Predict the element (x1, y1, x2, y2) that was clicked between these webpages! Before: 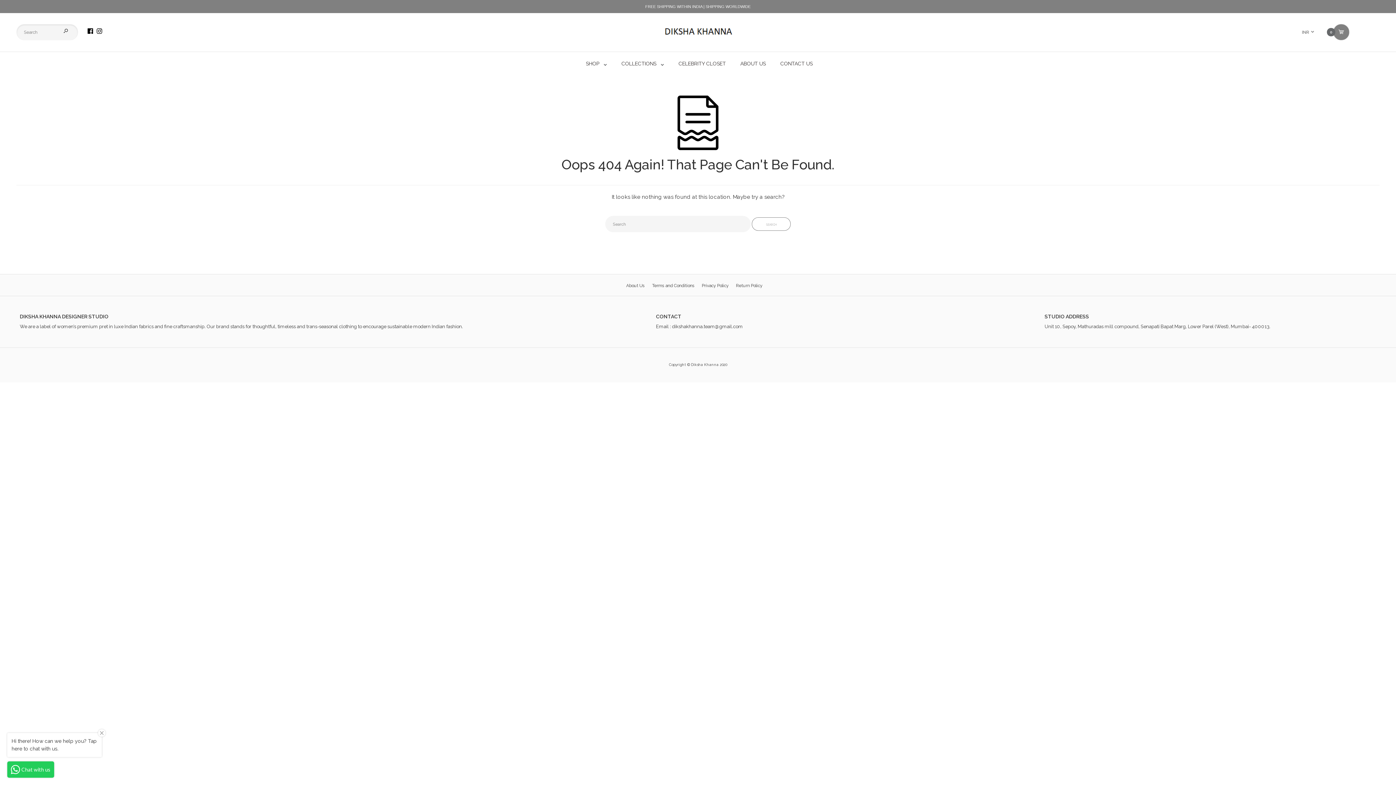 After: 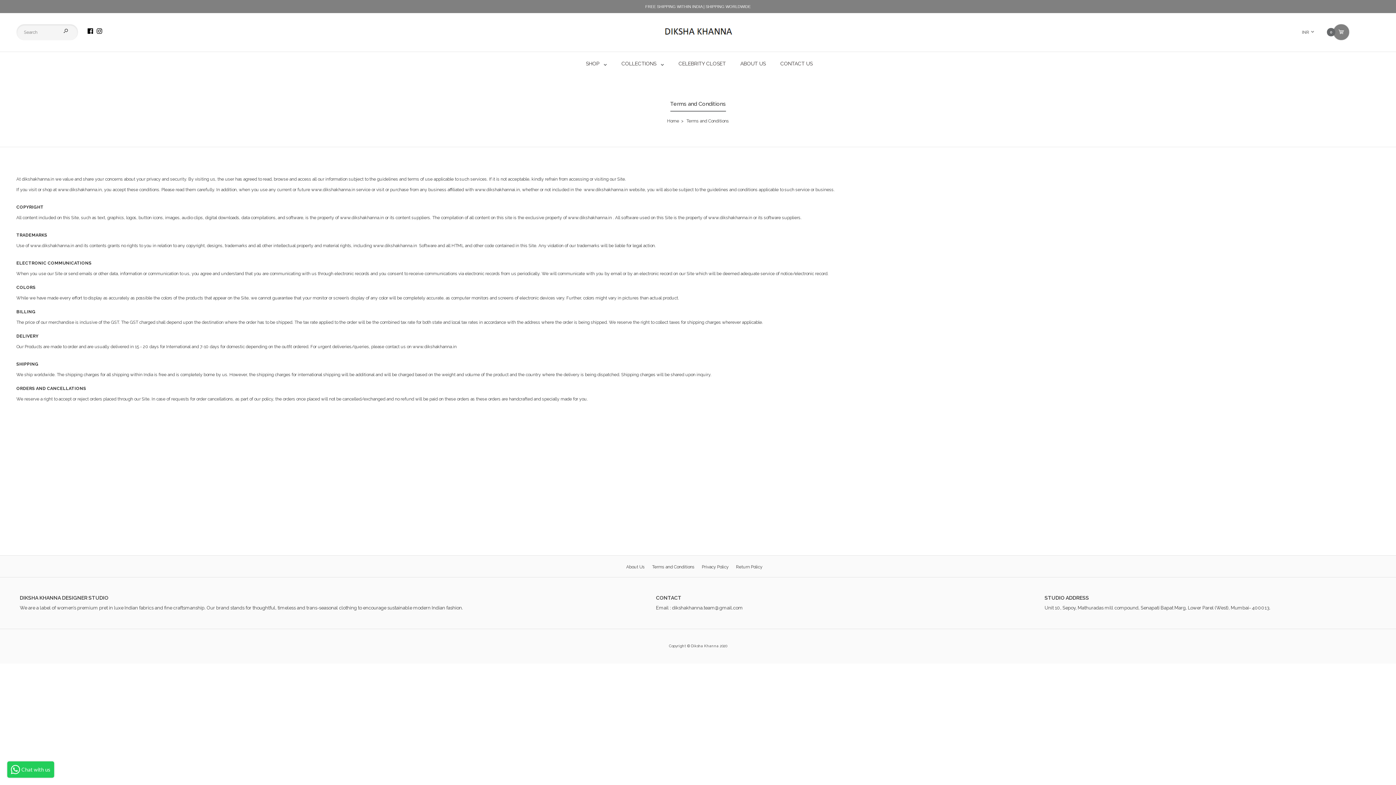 Action: label: Terms and Conditions bbox: (652, 283, 694, 288)